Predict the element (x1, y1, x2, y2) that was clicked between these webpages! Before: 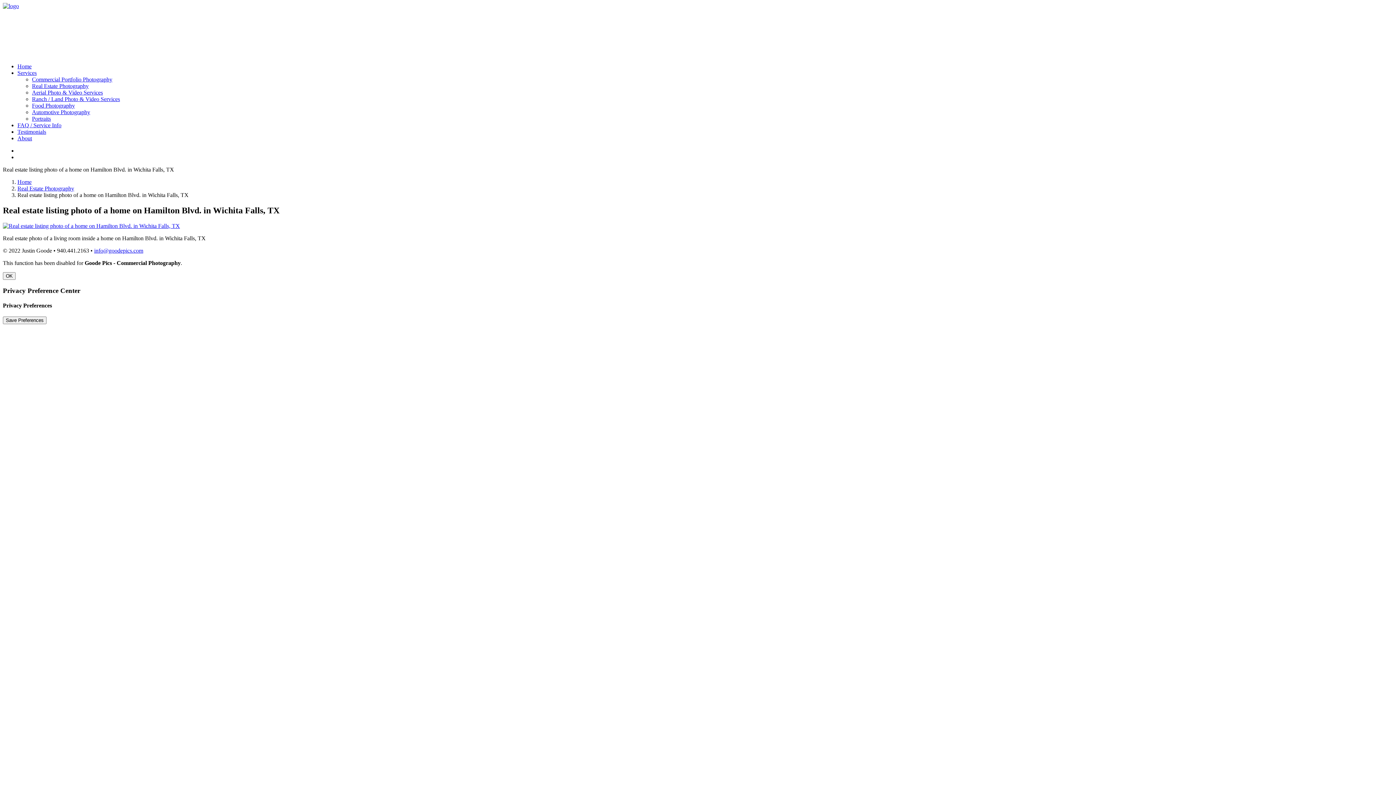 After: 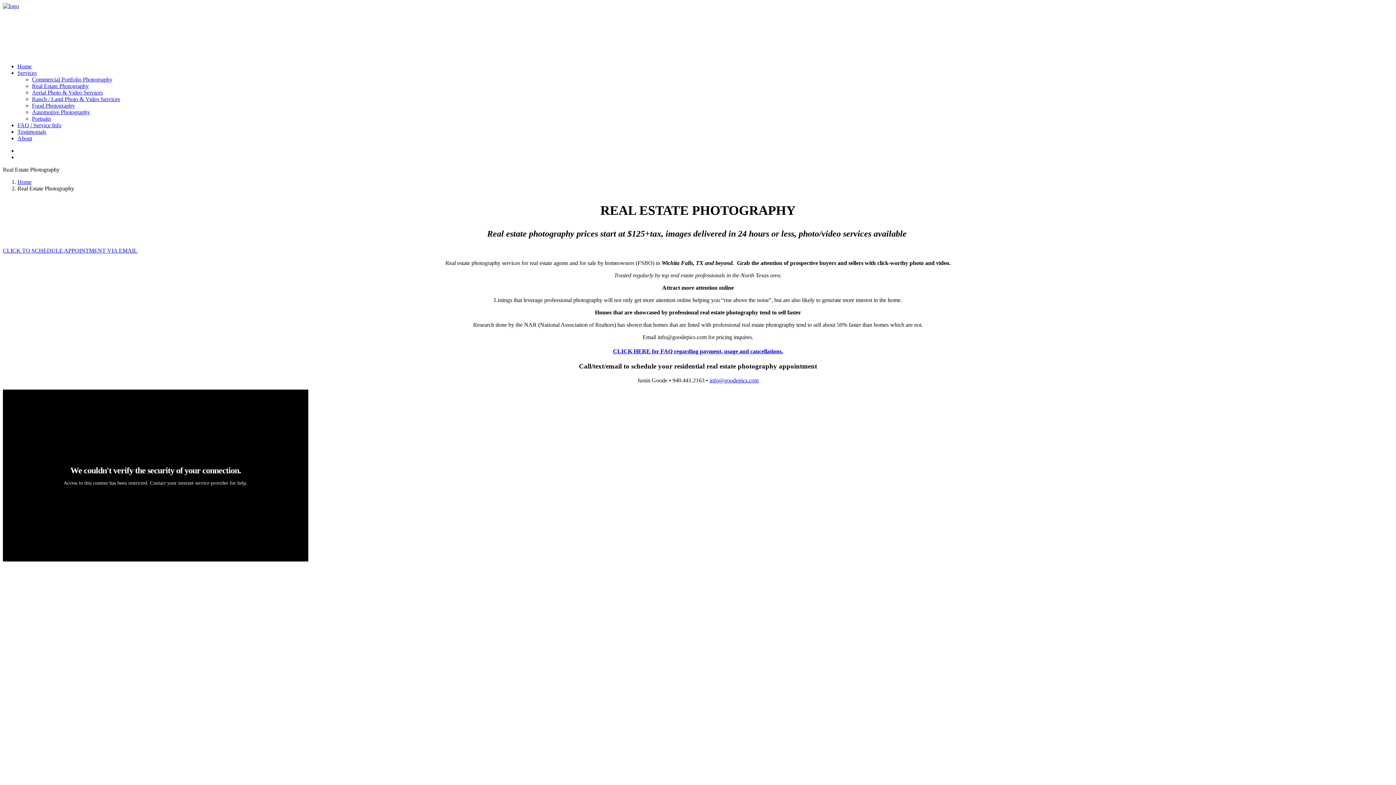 Action: label: Real Estate Photography bbox: (32, 82, 88, 89)